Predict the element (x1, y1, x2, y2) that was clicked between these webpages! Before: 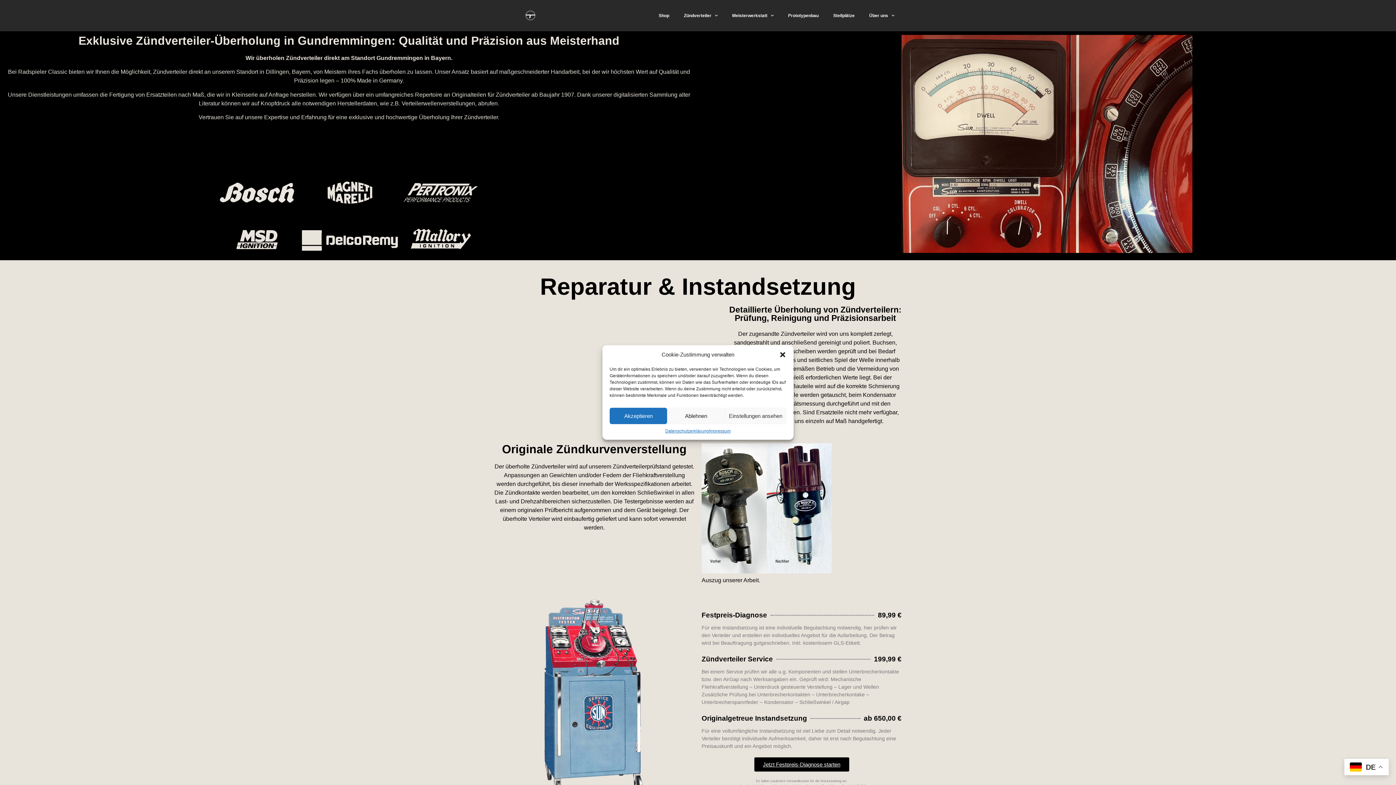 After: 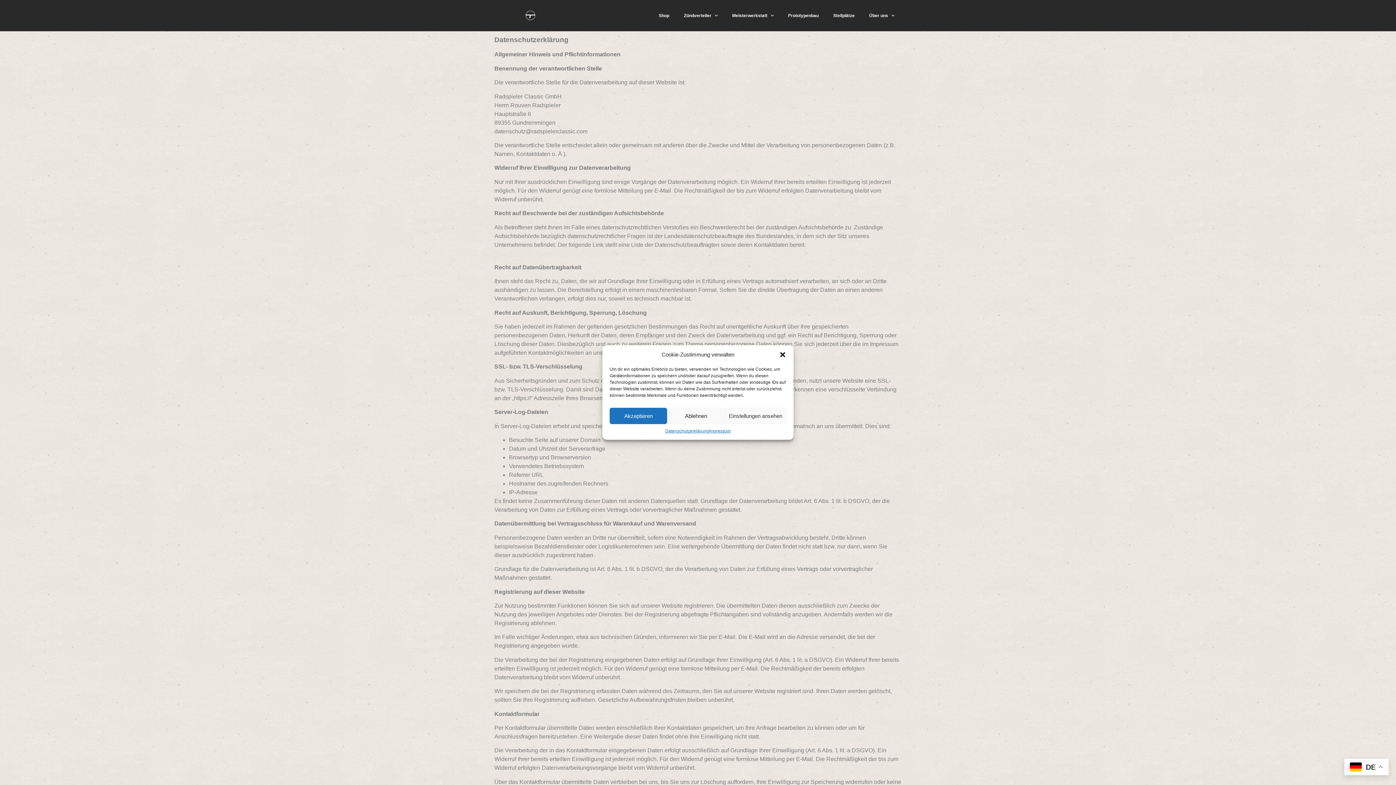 Action: label: Datenschutzerklärung bbox: (665, 428, 709, 434)